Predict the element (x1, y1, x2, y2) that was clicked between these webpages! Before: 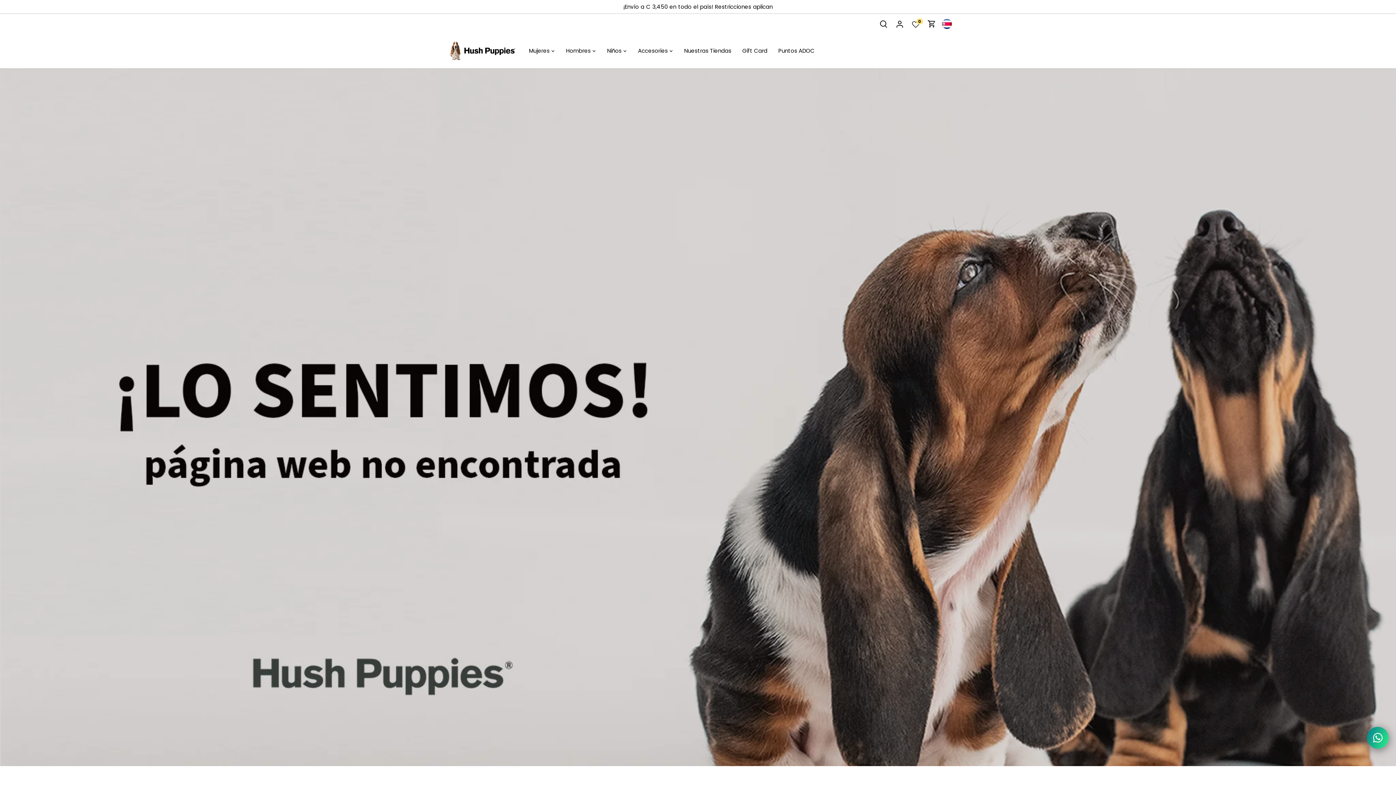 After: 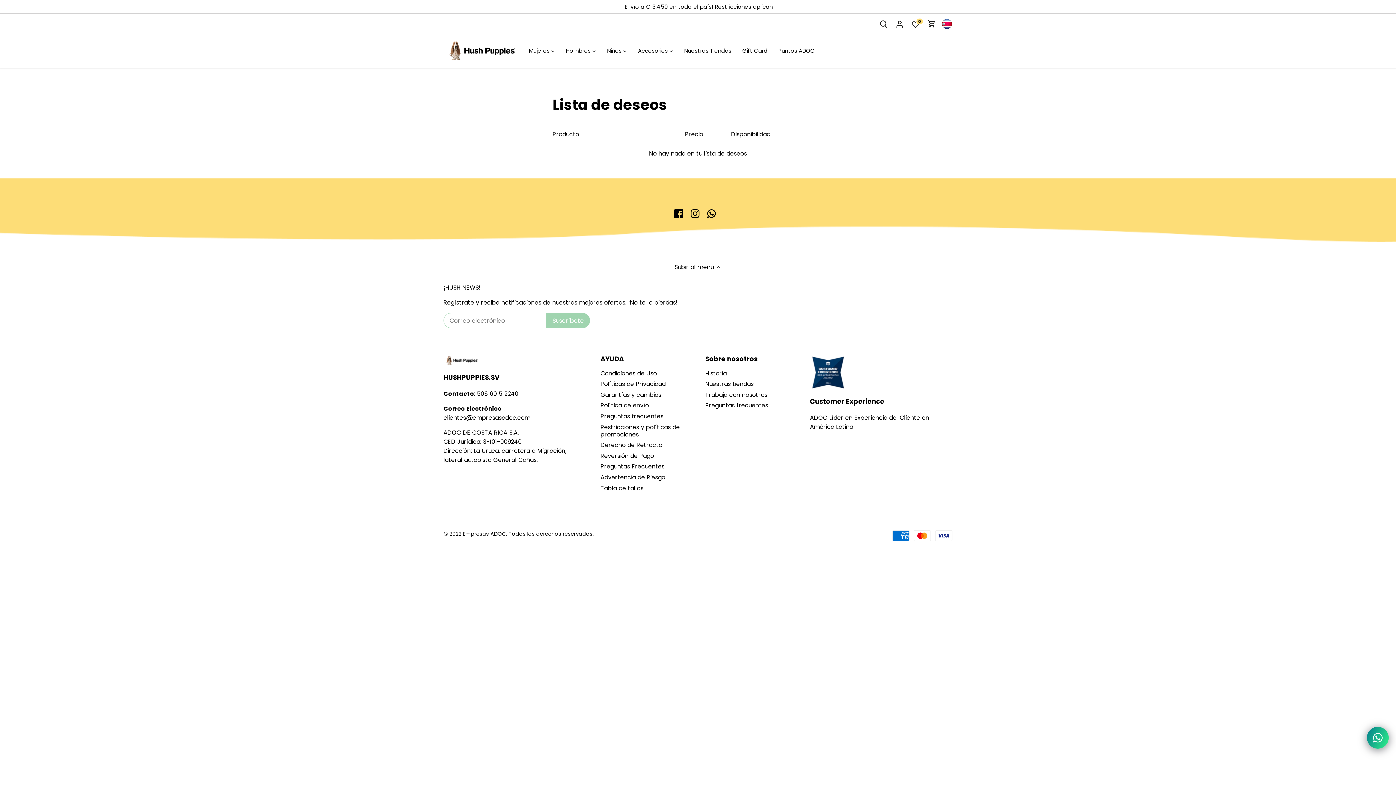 Action: bbox: (907, 13, 923, 33) label: 0